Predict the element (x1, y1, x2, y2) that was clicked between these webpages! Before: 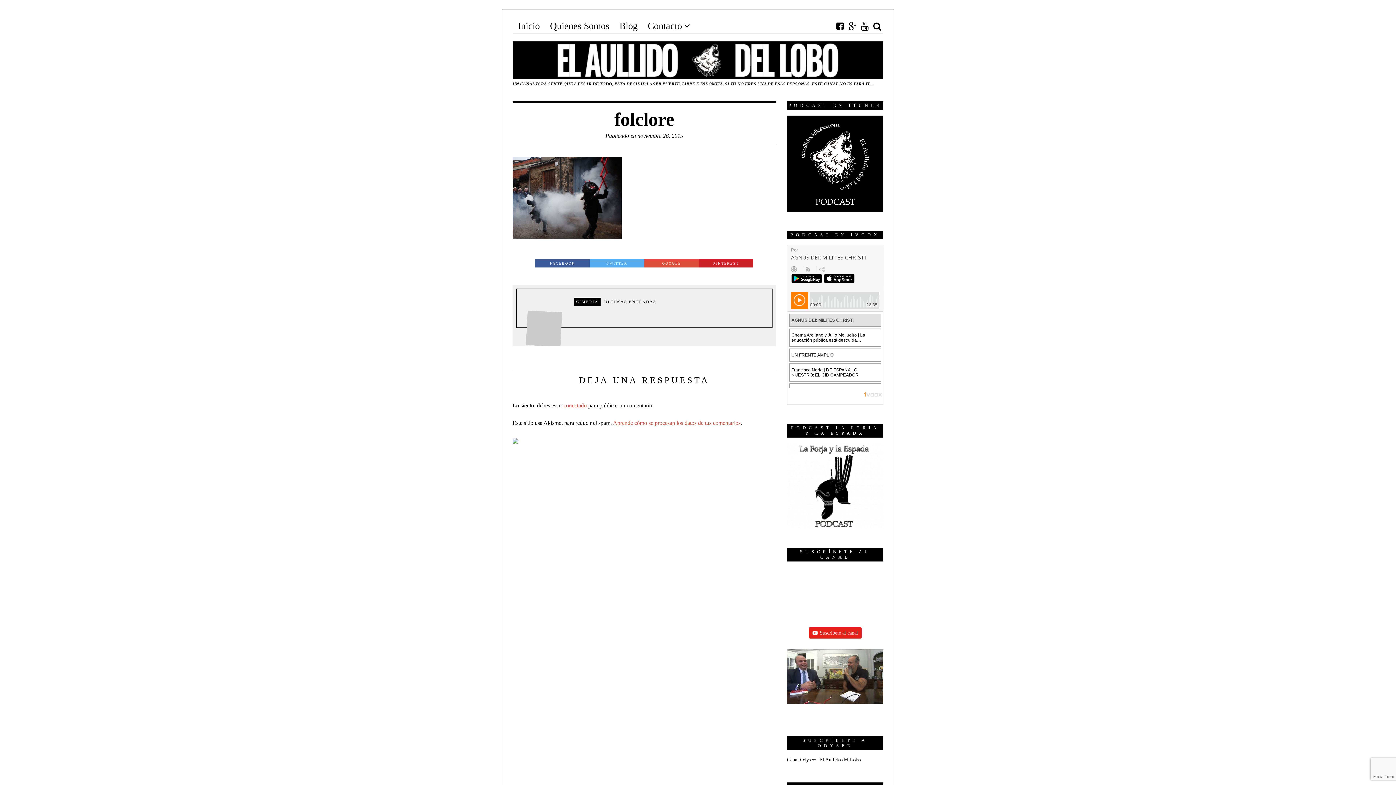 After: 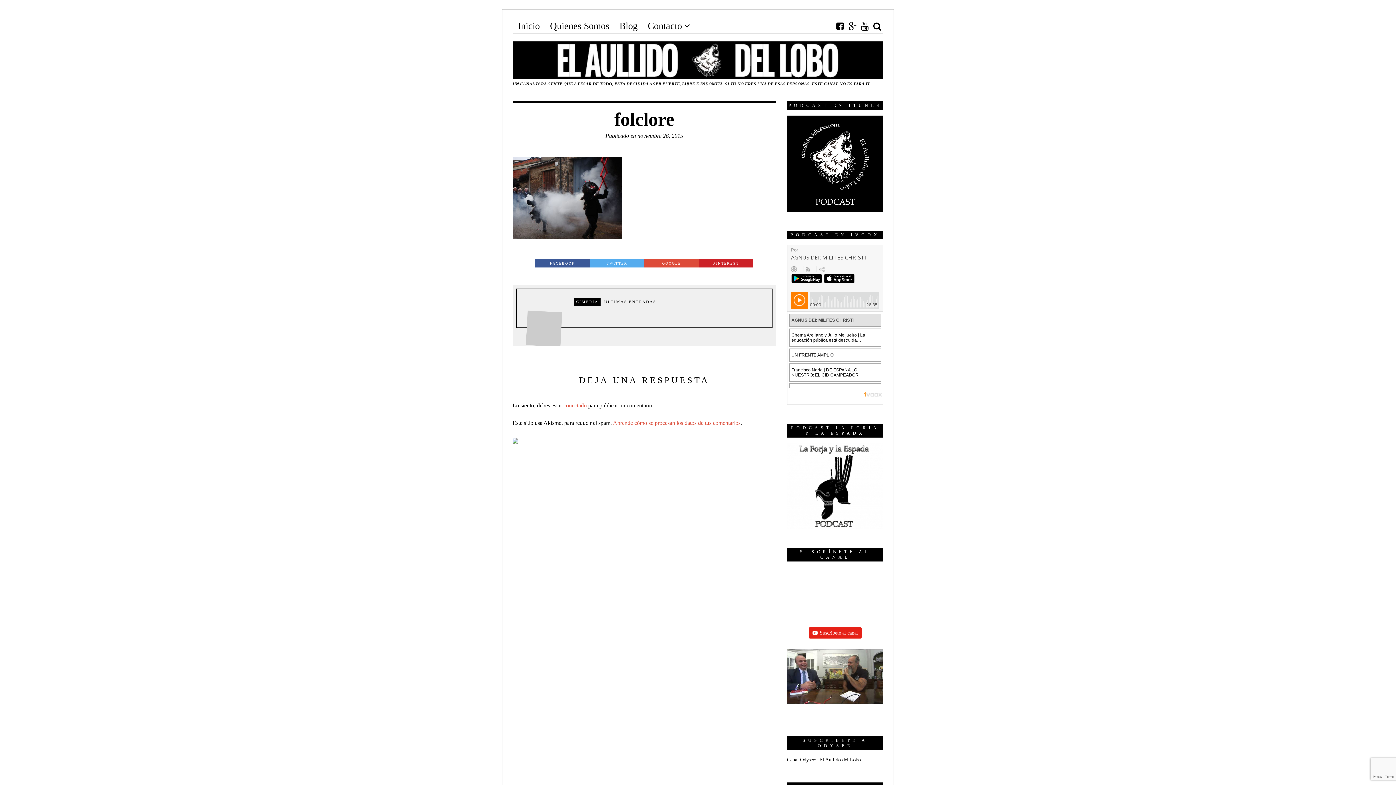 Action: label: Canal Odysee:  El Aullido del Lobo  bbox: (787, 757, 862, 763)